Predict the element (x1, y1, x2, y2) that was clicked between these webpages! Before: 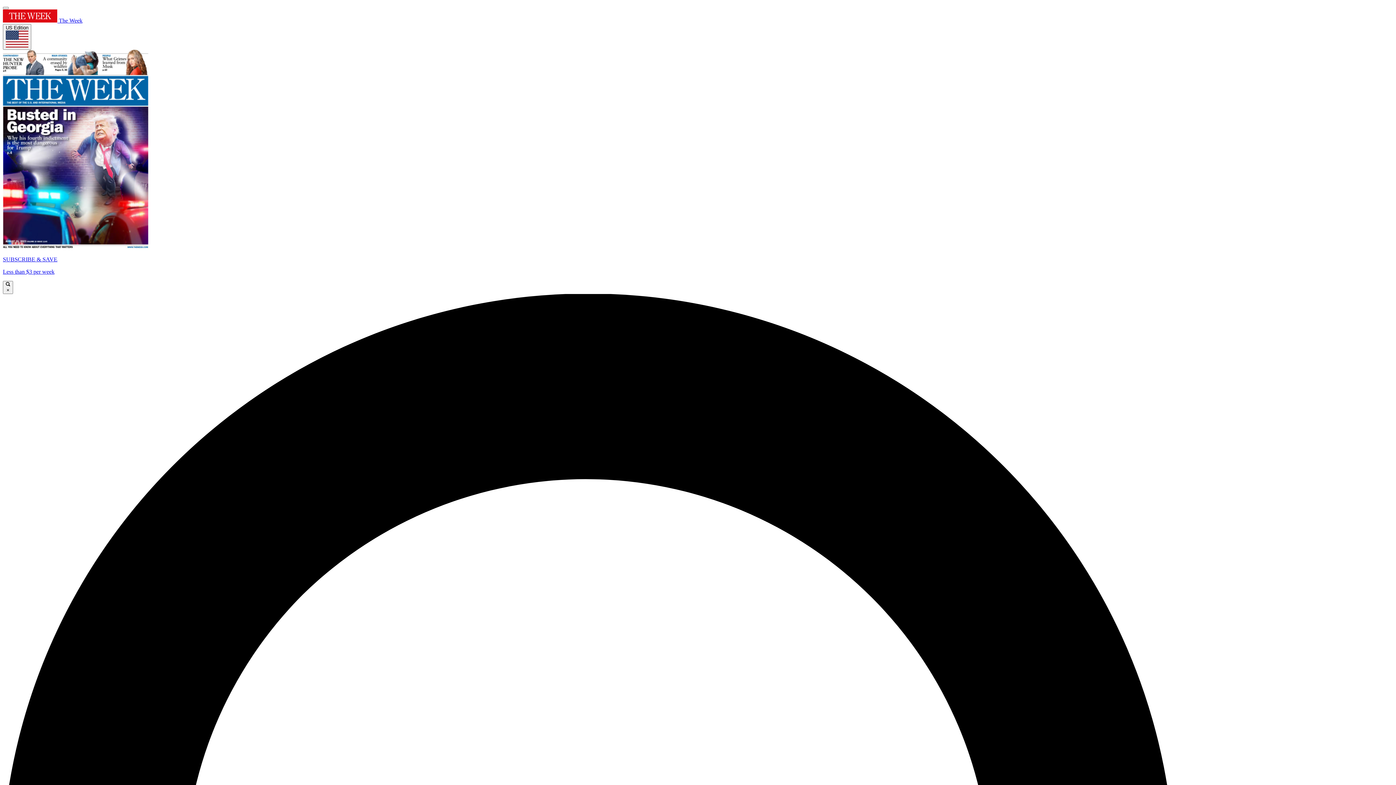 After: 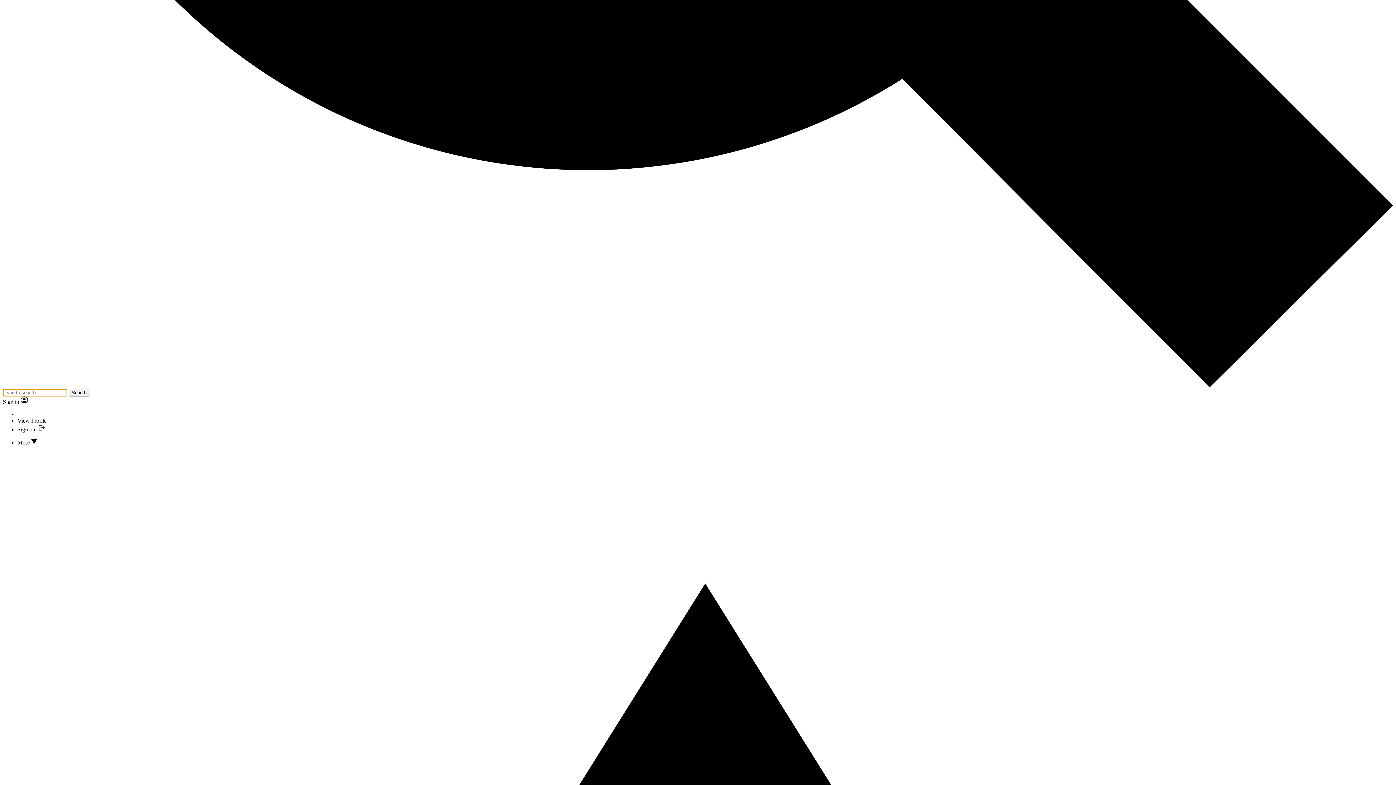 Action: bbox: (2, 6, 8, 9)